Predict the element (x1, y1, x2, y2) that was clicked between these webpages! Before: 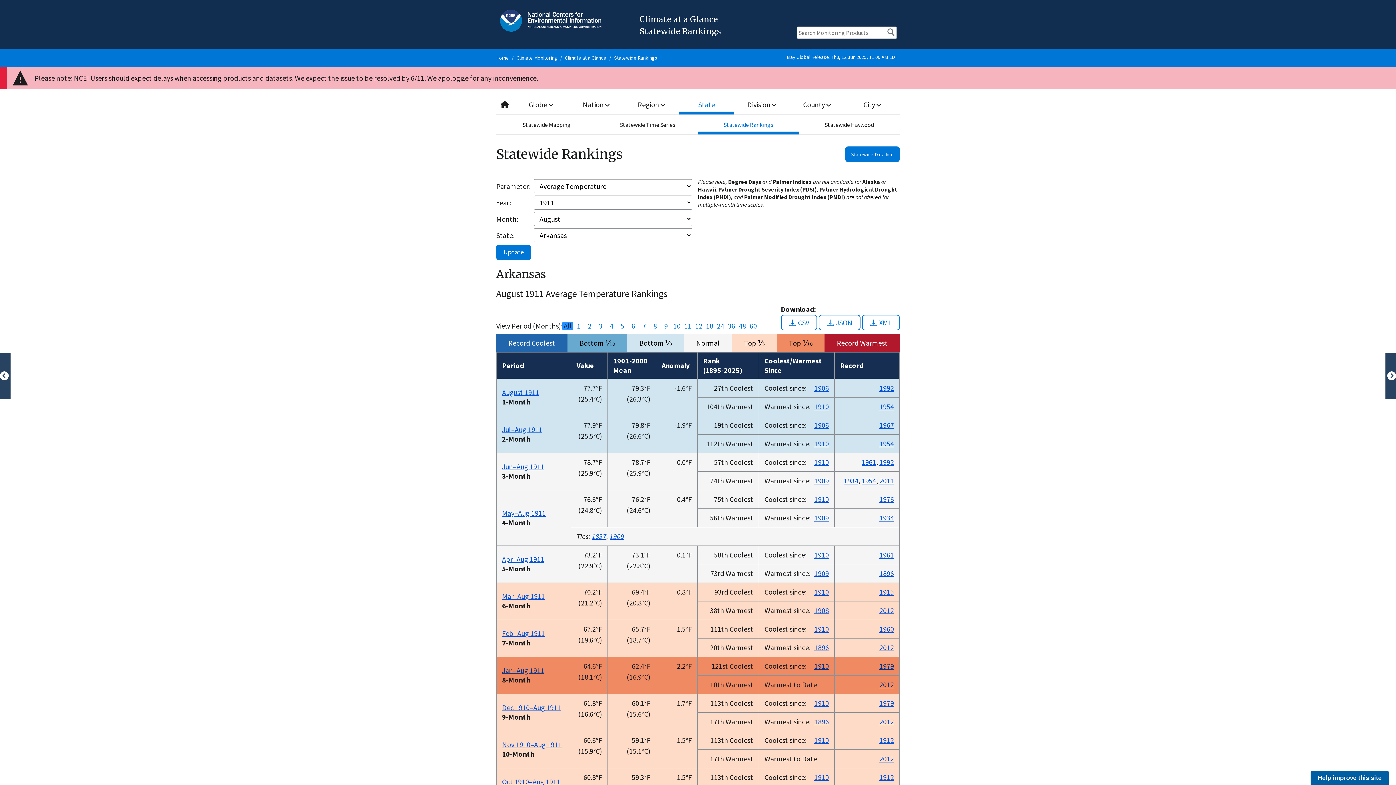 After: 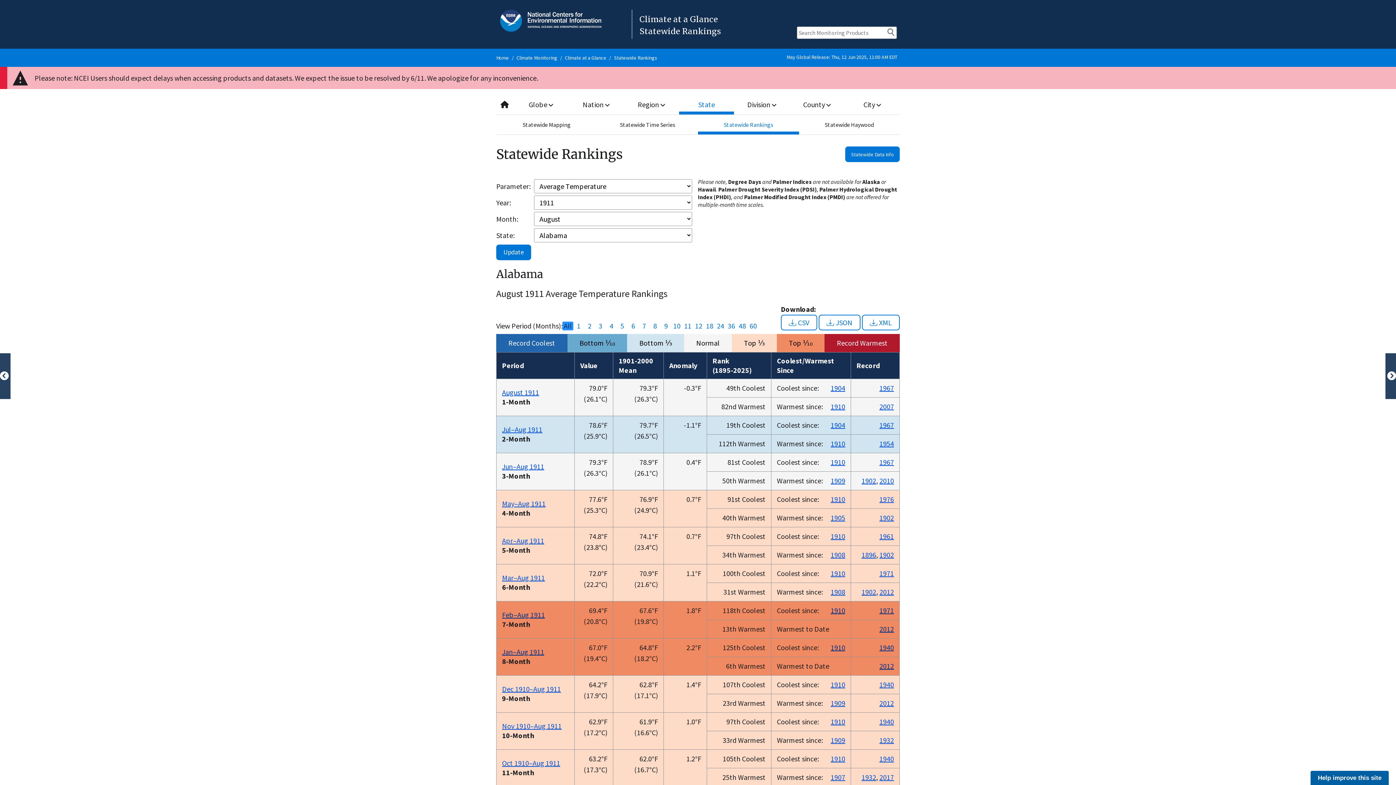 Action: label: Statewide Rankings bbox: (698, 114, 799, 134)